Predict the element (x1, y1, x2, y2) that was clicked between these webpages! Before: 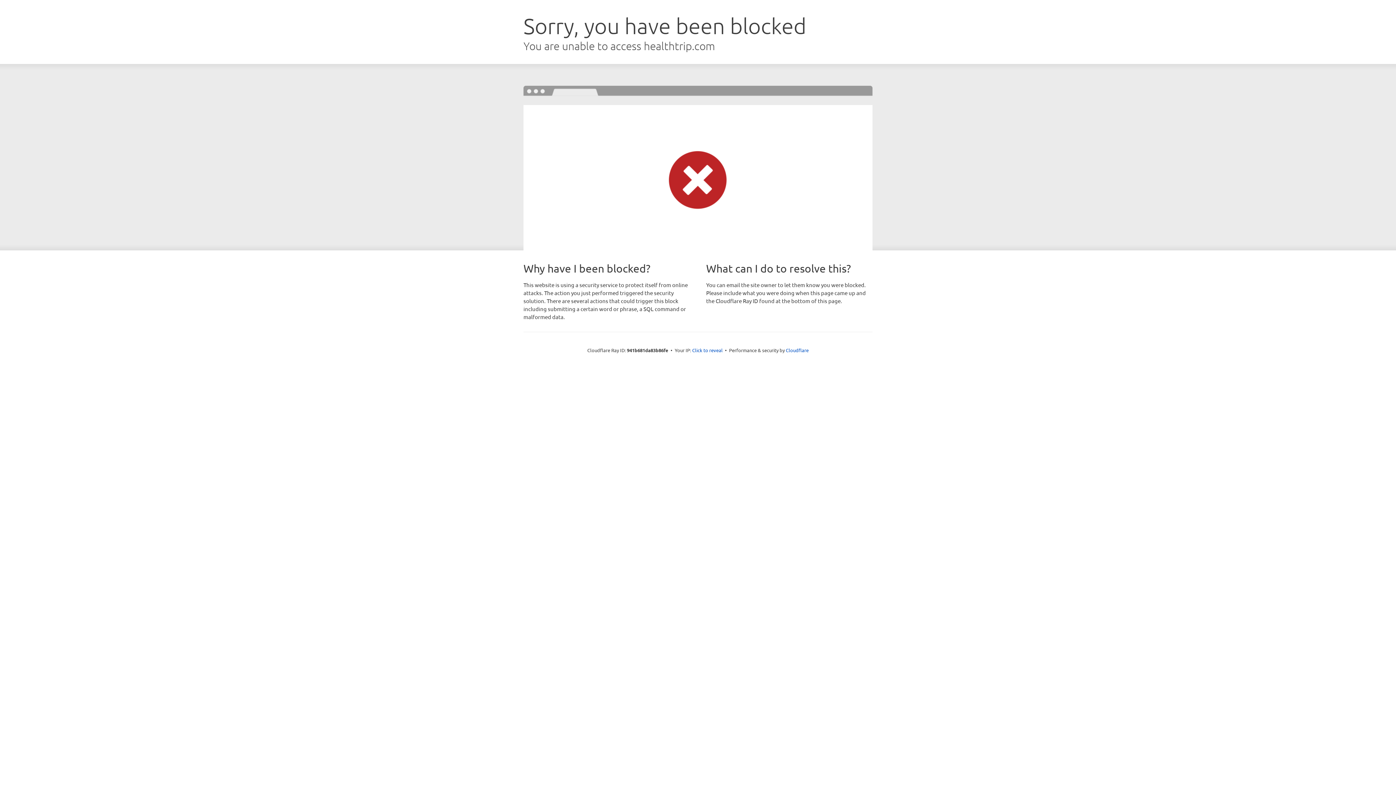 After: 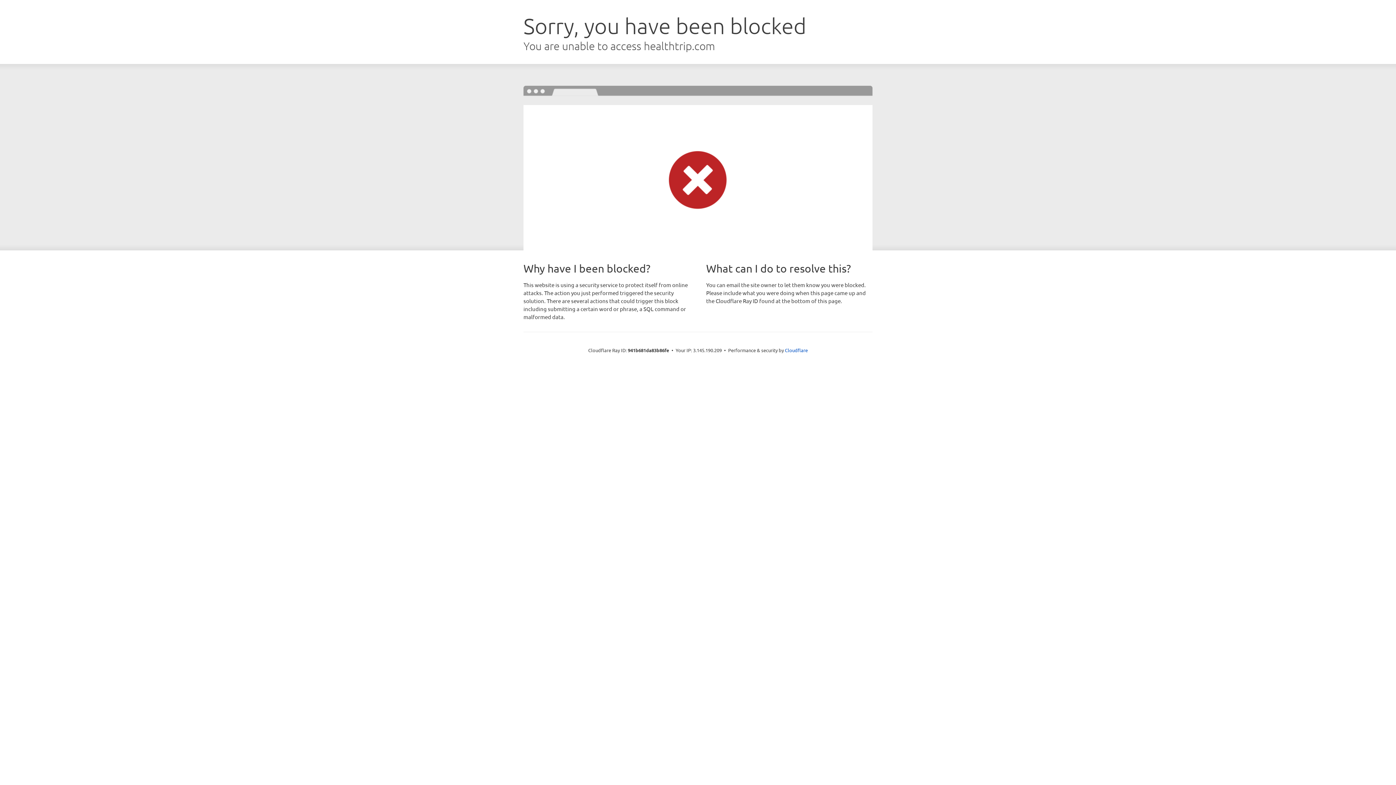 Action: bbox: (692, 346, 722, 353) label: Click to reveal